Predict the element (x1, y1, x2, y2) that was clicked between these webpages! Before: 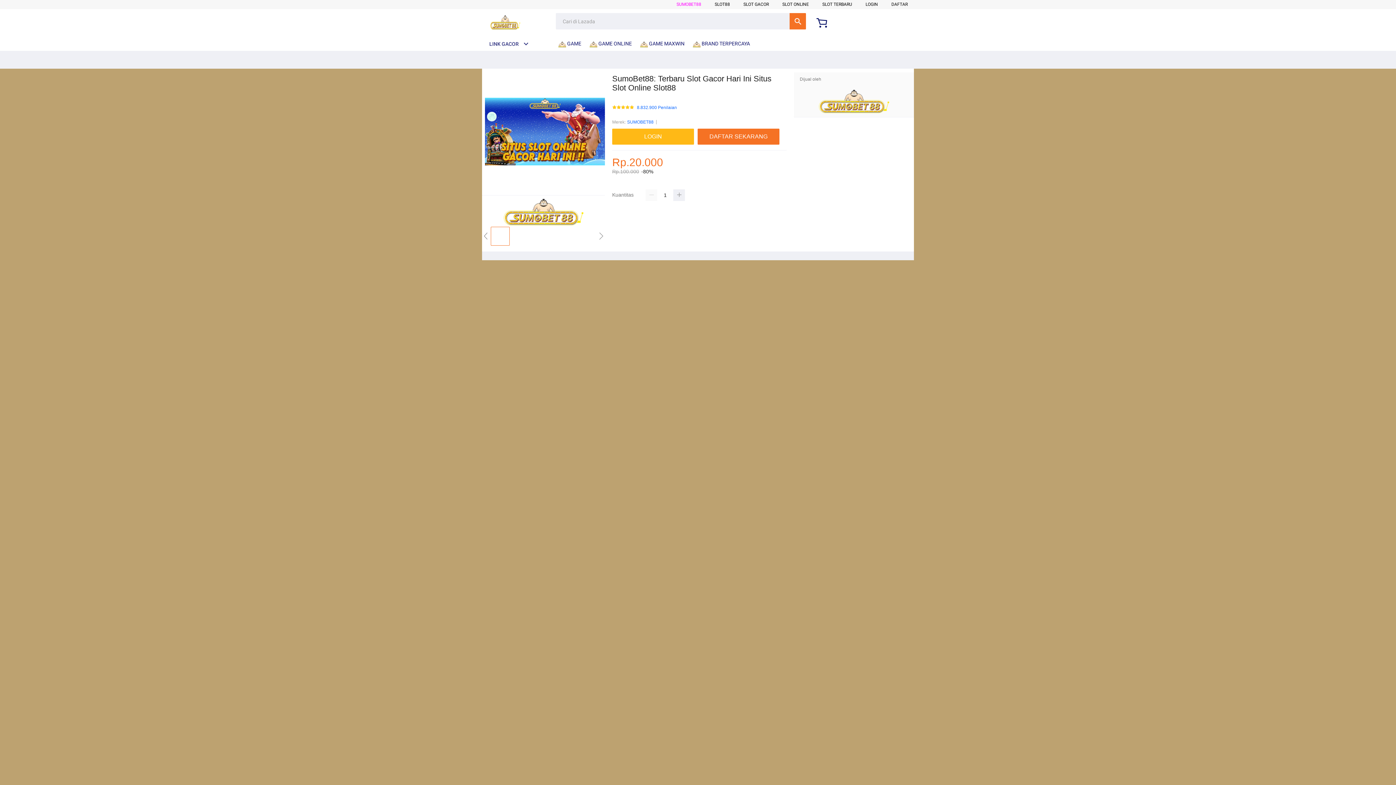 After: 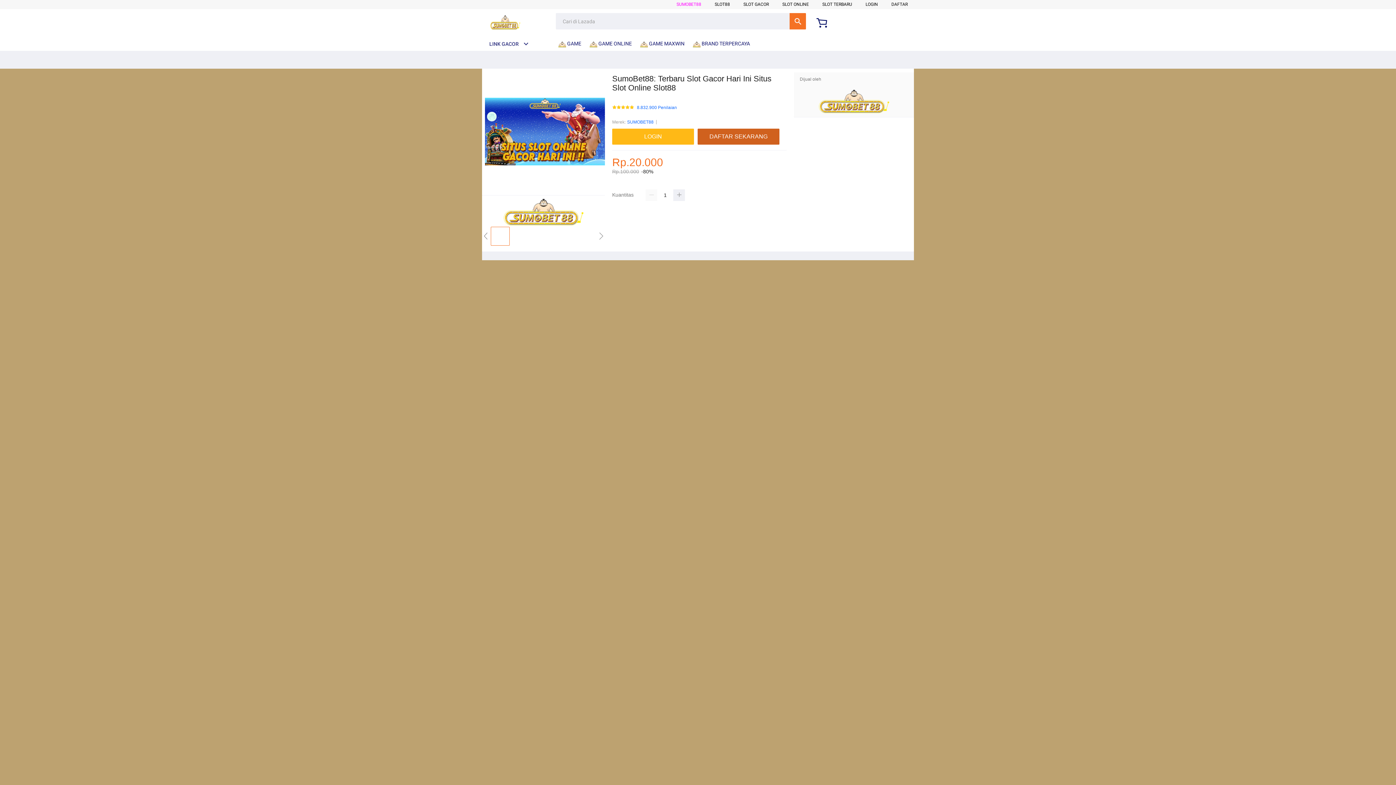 Action: bbox: (697, 128, 783, 144) label: DAFTAR SEKARANG